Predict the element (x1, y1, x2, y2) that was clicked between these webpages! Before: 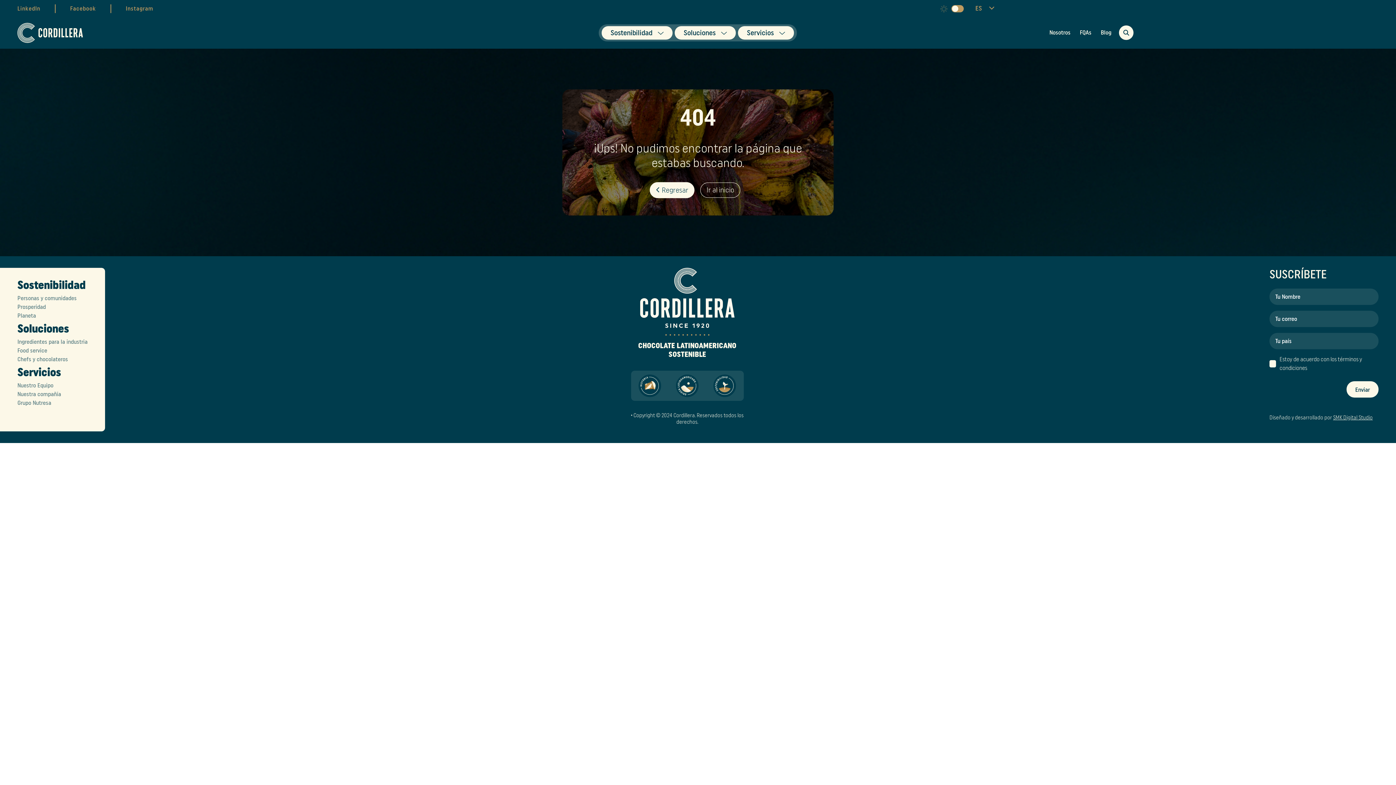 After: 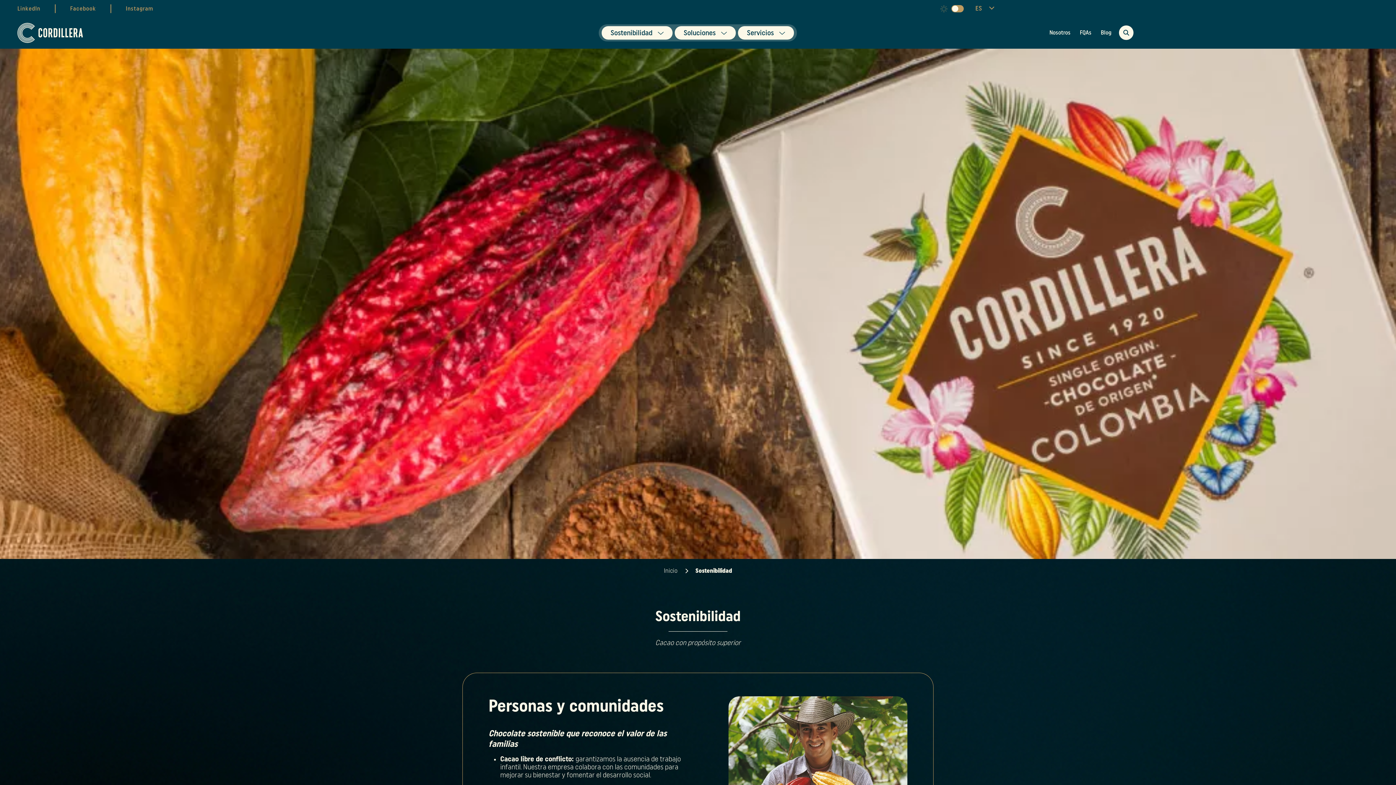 Action: bbox: (17, 312, 36, 318) label: Planeta